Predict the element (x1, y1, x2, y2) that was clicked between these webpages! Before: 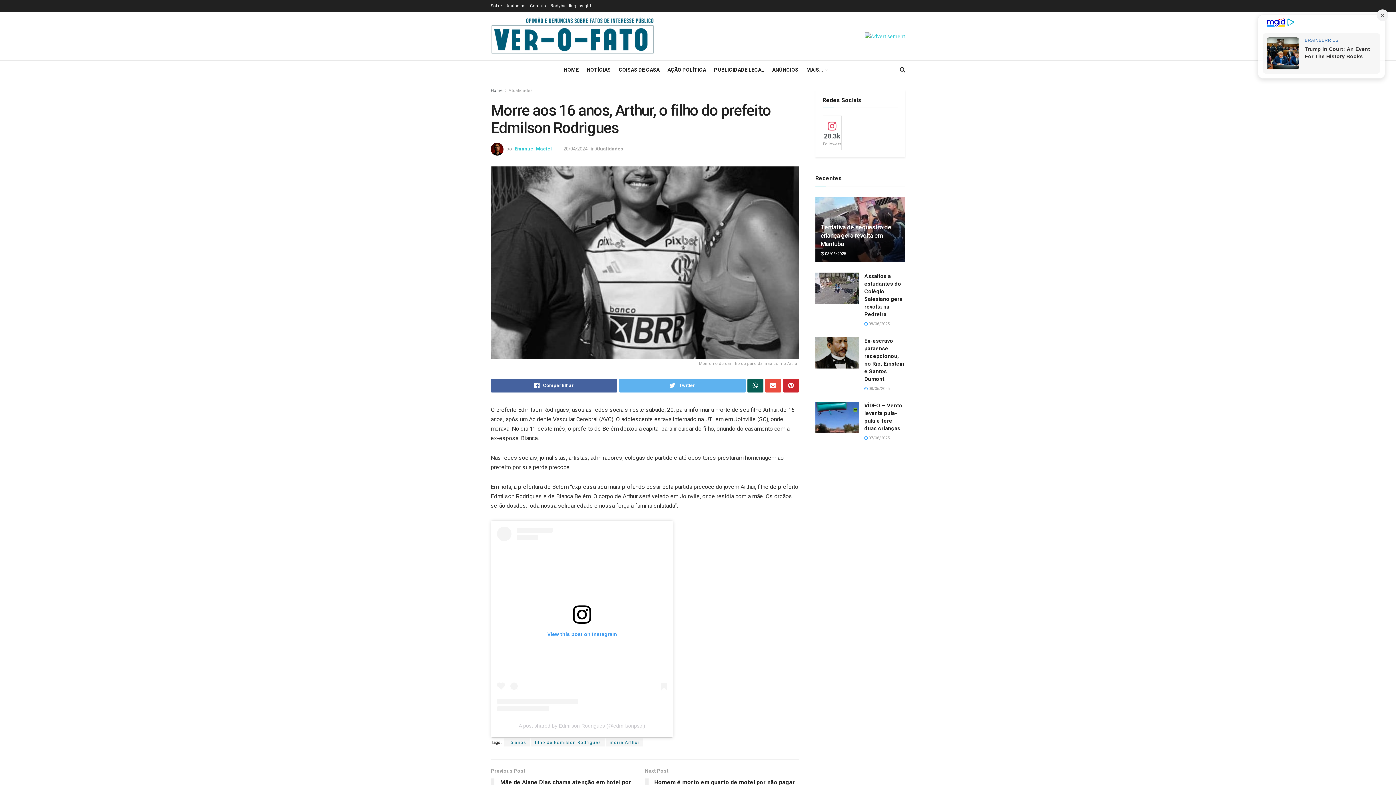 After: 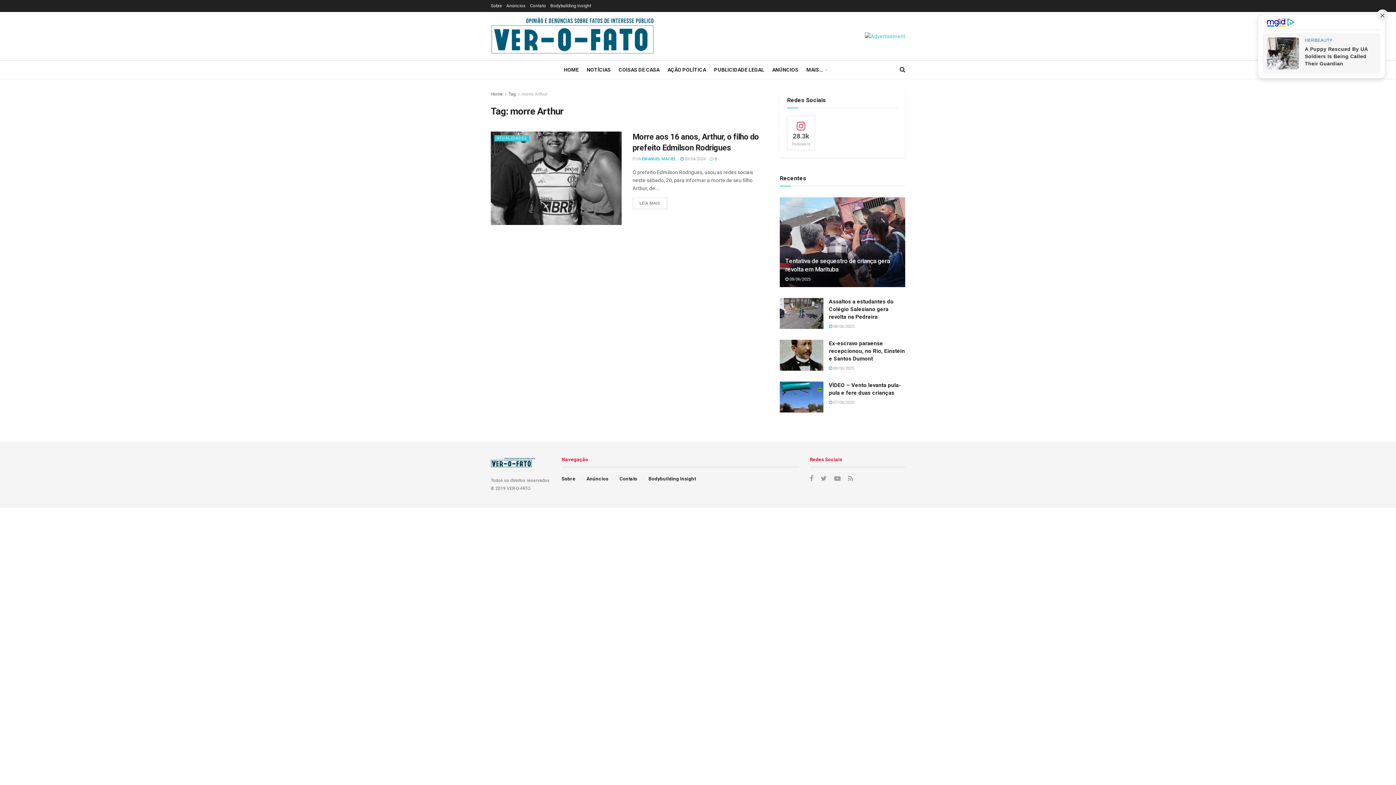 Action: label: morre Arthur bbox: (606, 738, 643, 746)